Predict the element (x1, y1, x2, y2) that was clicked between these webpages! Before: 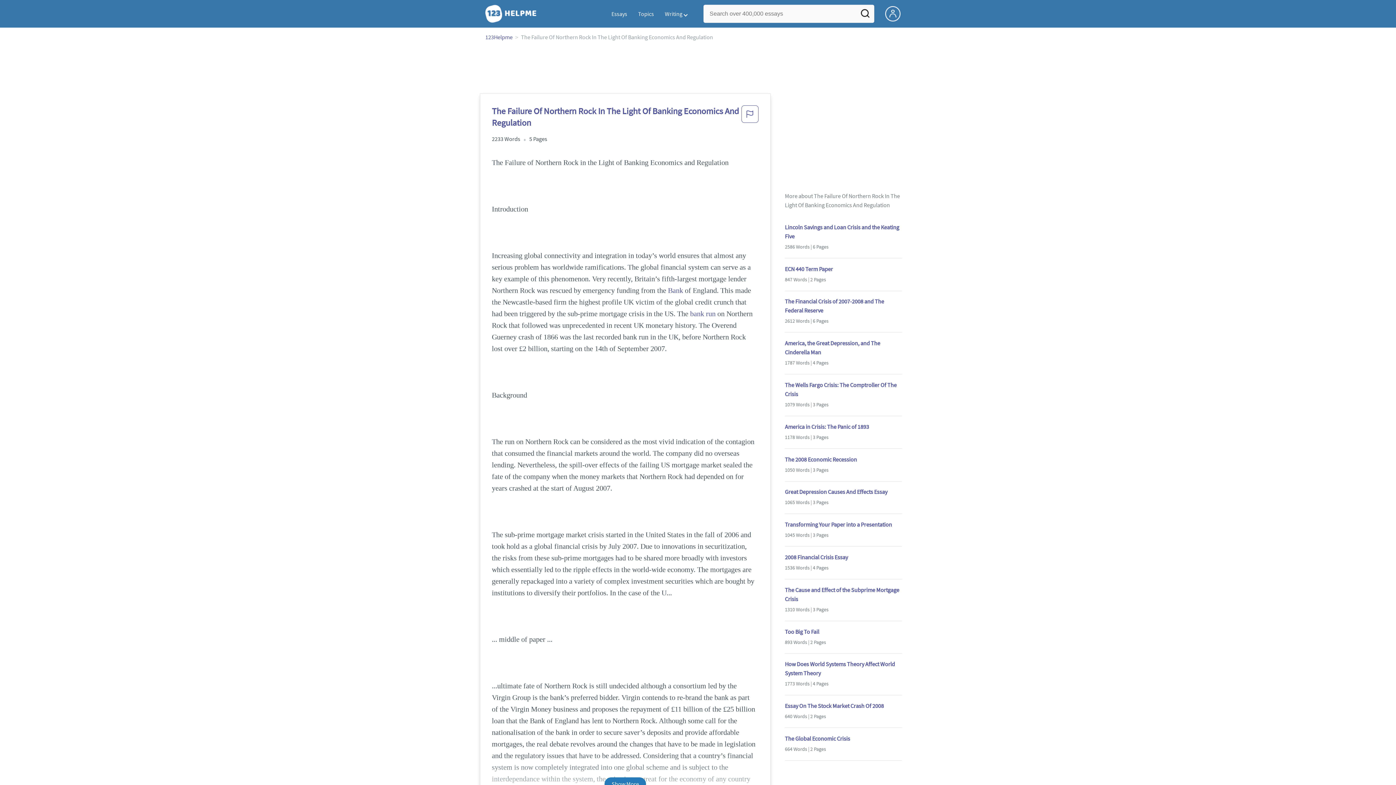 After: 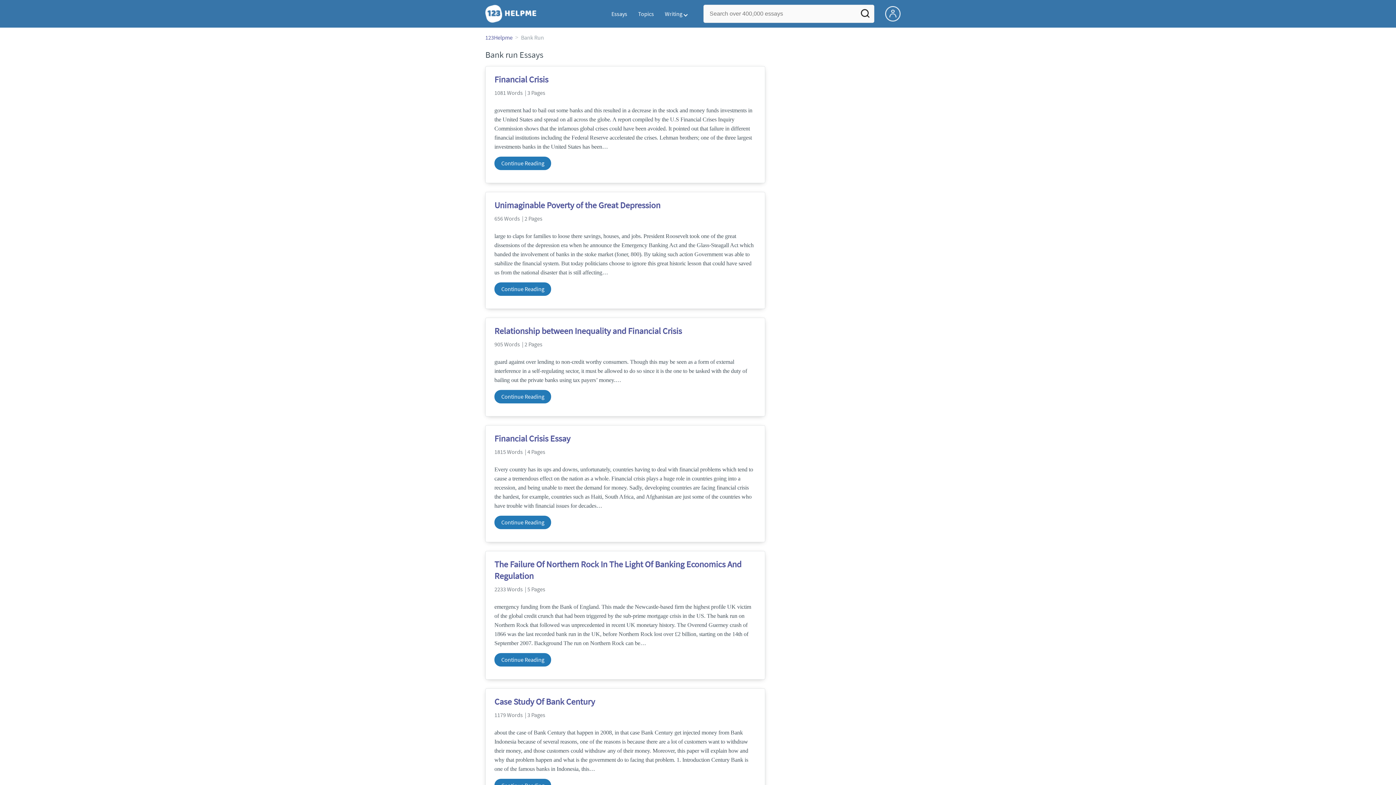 Action: label: bank run bbox: (690, 309, 715, 317)